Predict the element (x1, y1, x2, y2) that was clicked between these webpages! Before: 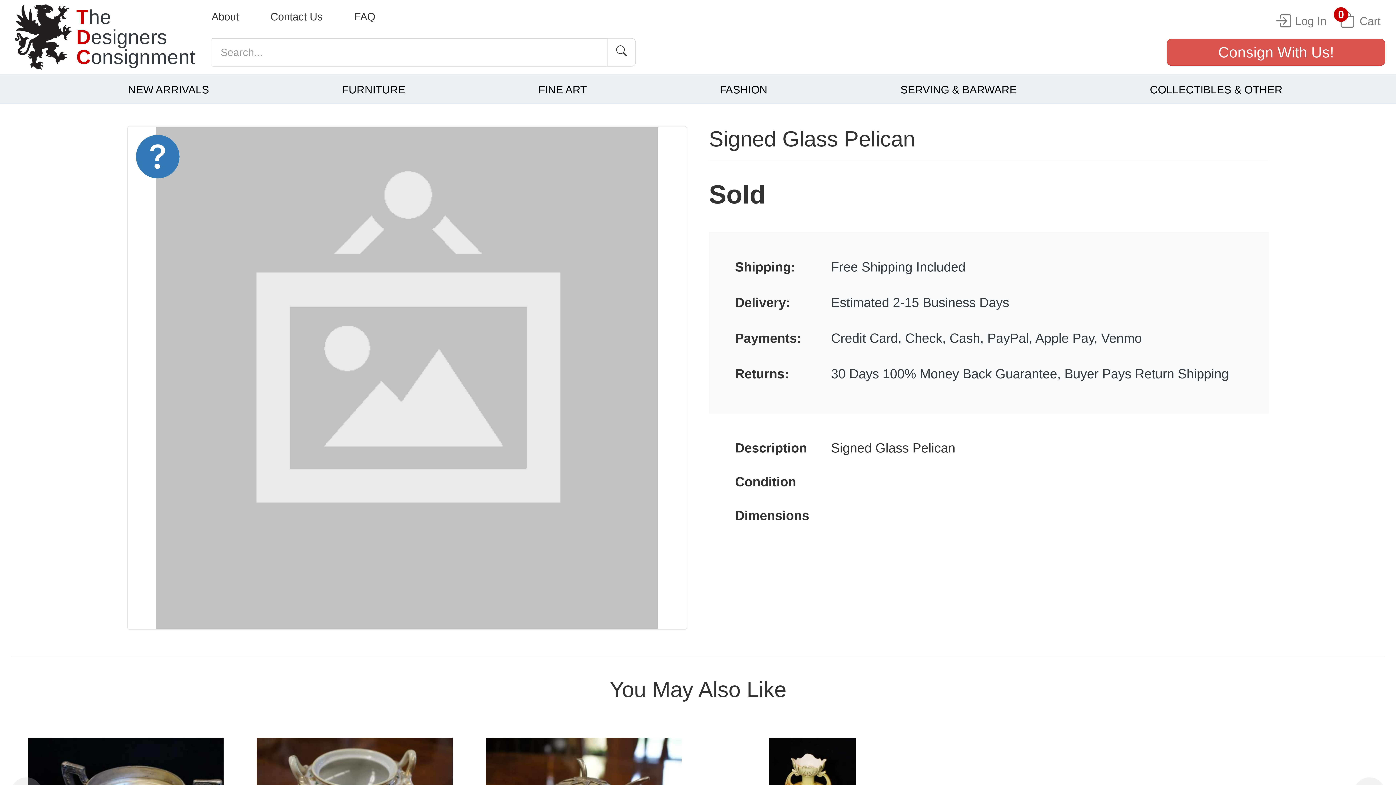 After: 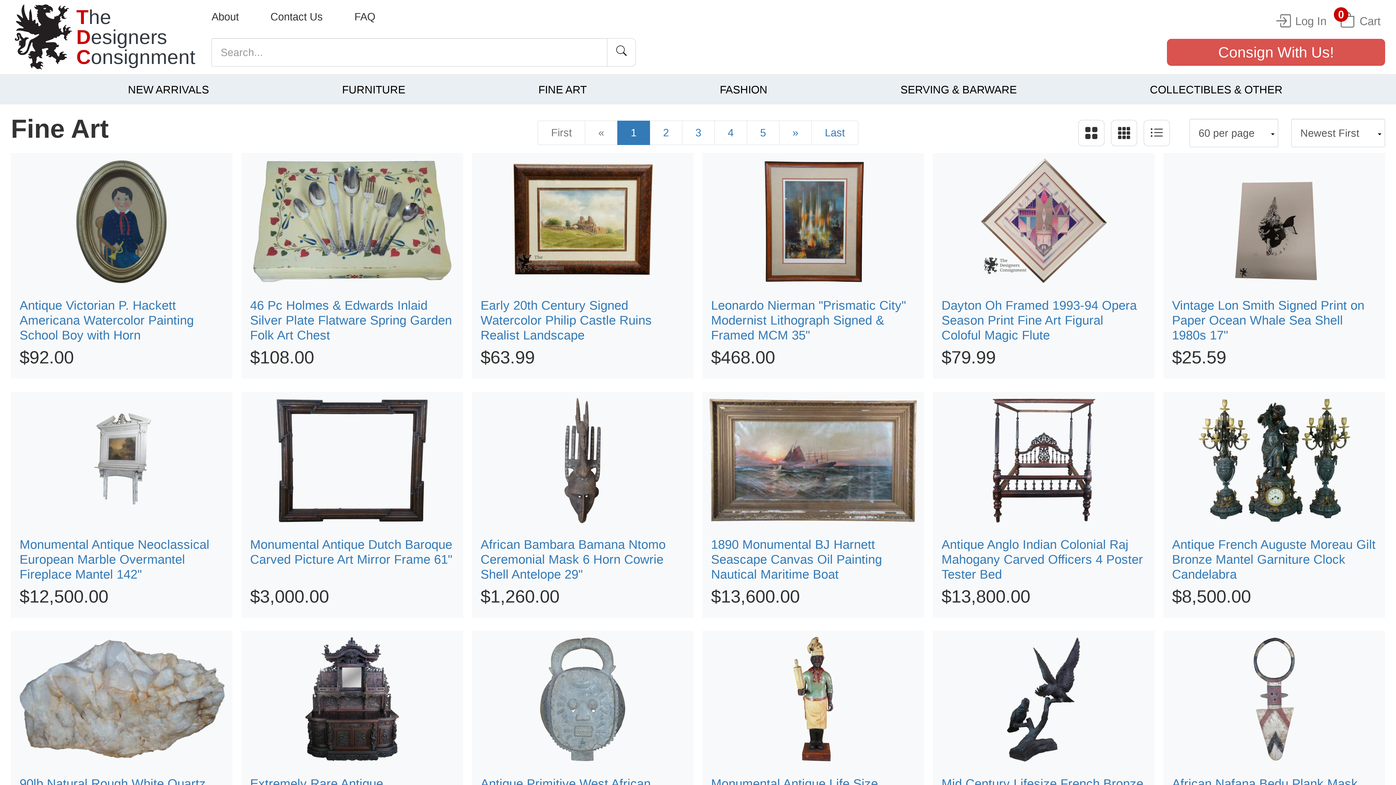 Action: label: FINE ART bbox: (538, 83, 586, 99)